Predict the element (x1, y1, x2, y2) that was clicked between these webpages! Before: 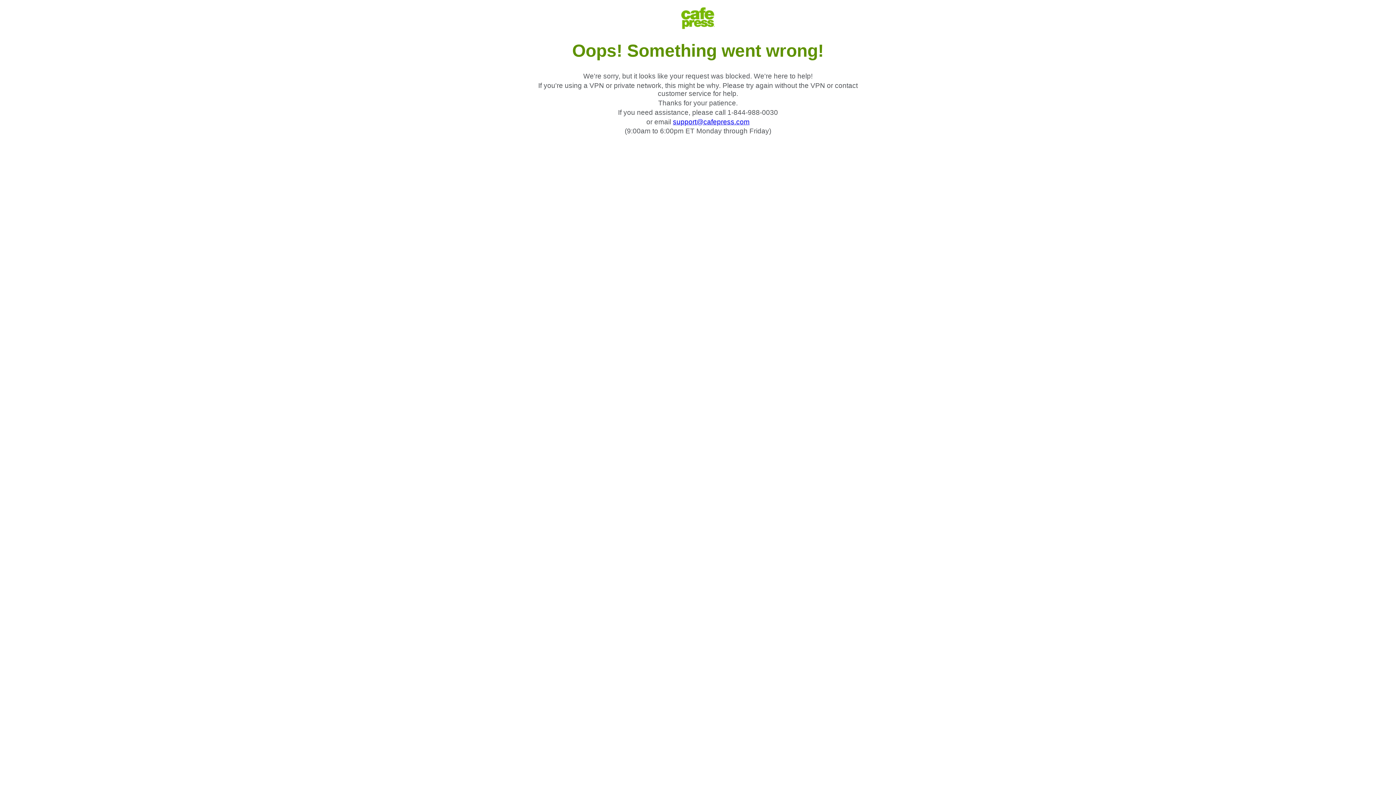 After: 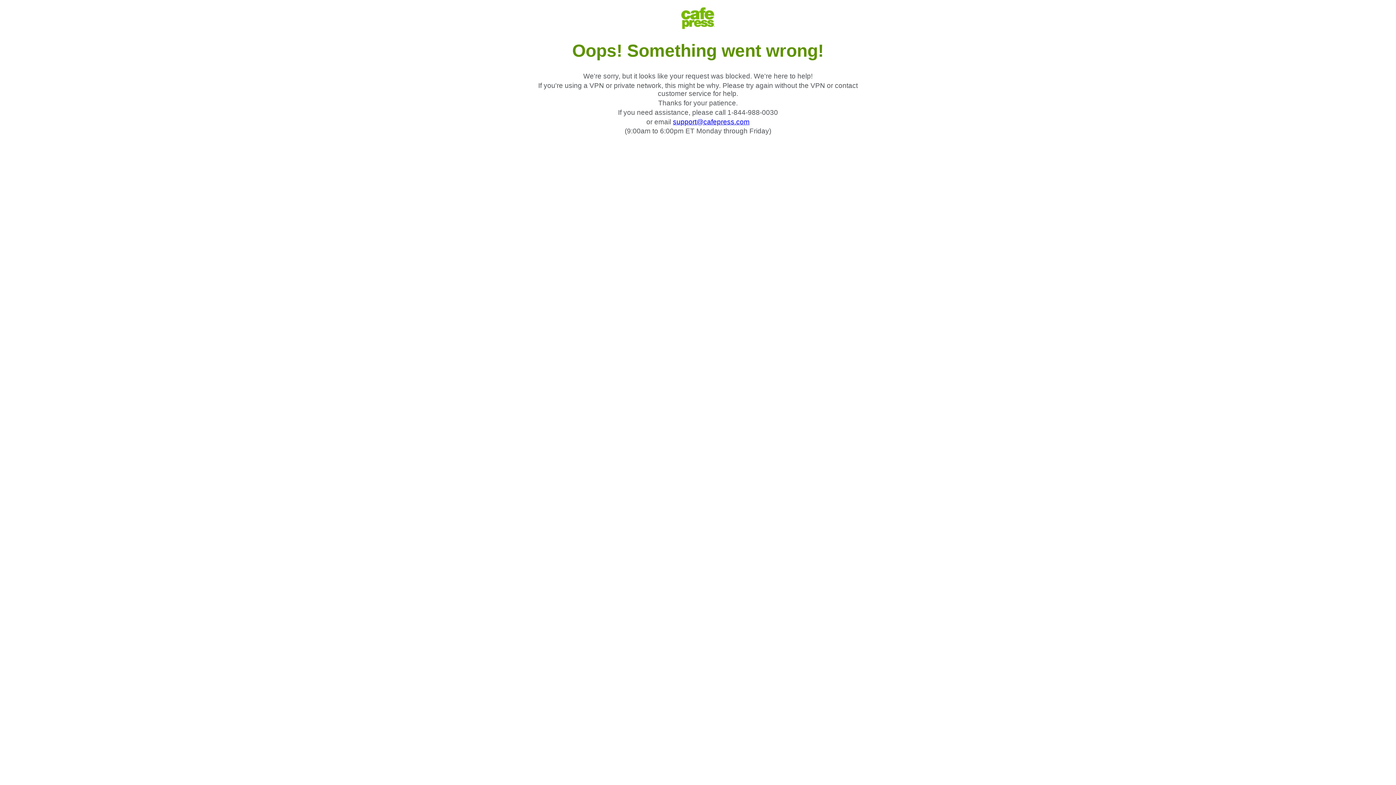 Action: bbox: (673, 118, 749, 125) label: support@cafepress.com